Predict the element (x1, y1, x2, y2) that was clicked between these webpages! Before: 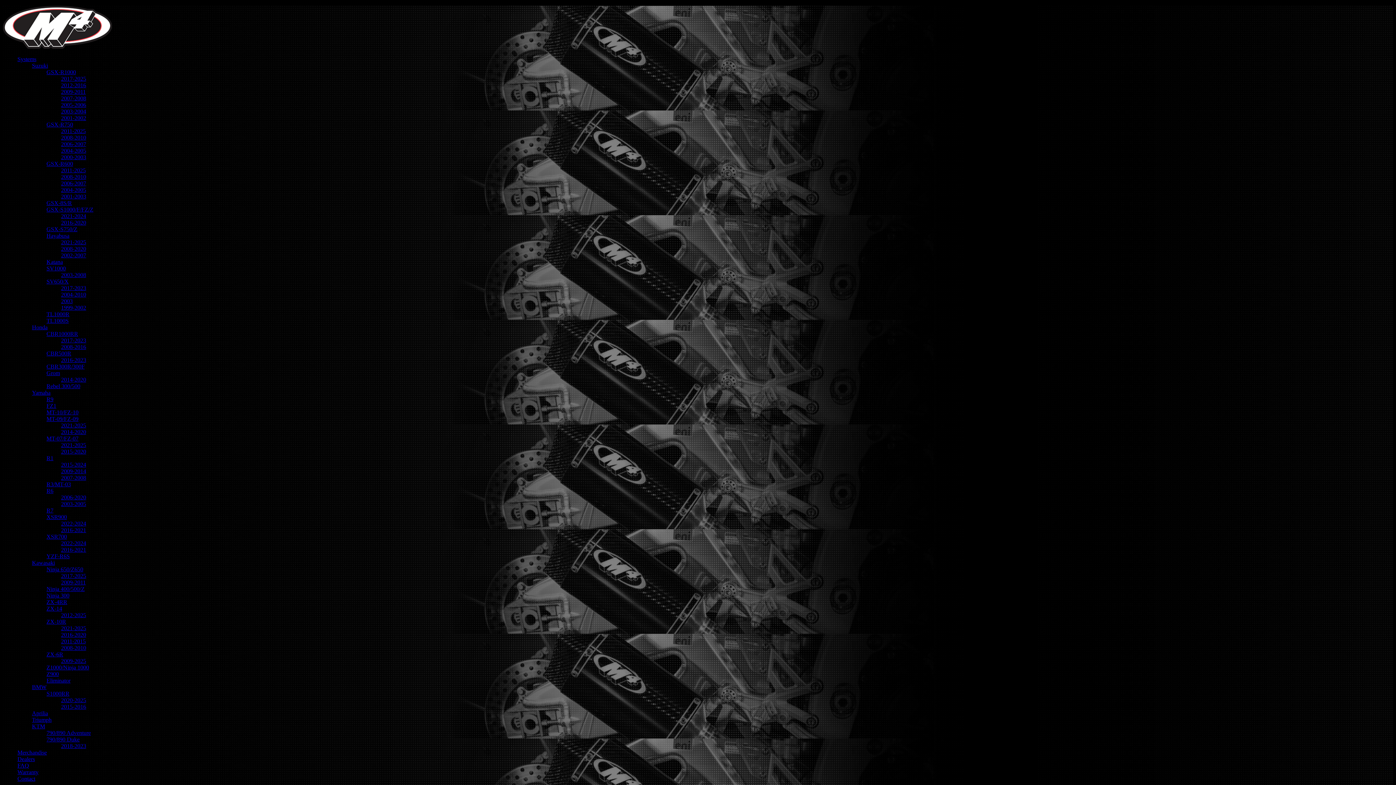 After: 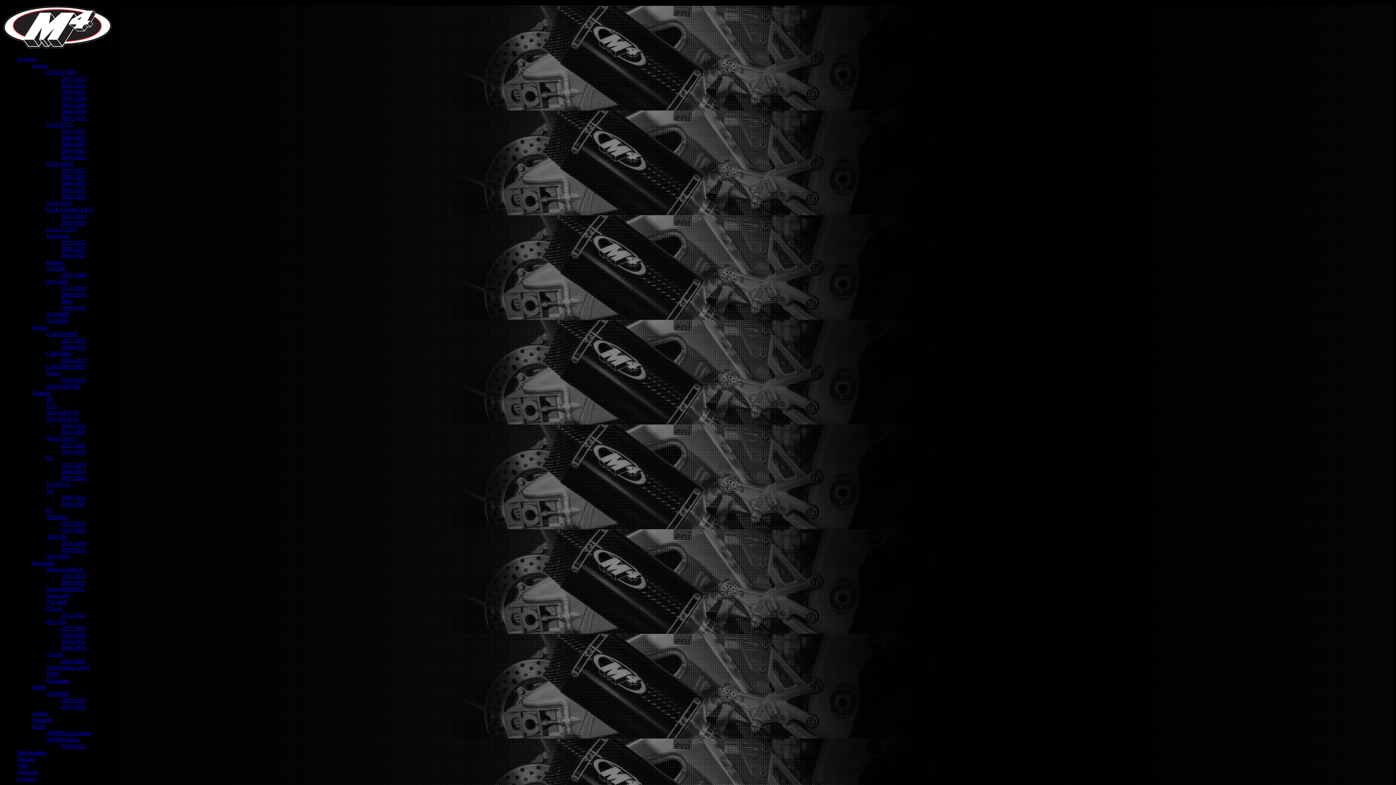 Action: bbox: (61, 612, 86, 618) label: 2012-2025